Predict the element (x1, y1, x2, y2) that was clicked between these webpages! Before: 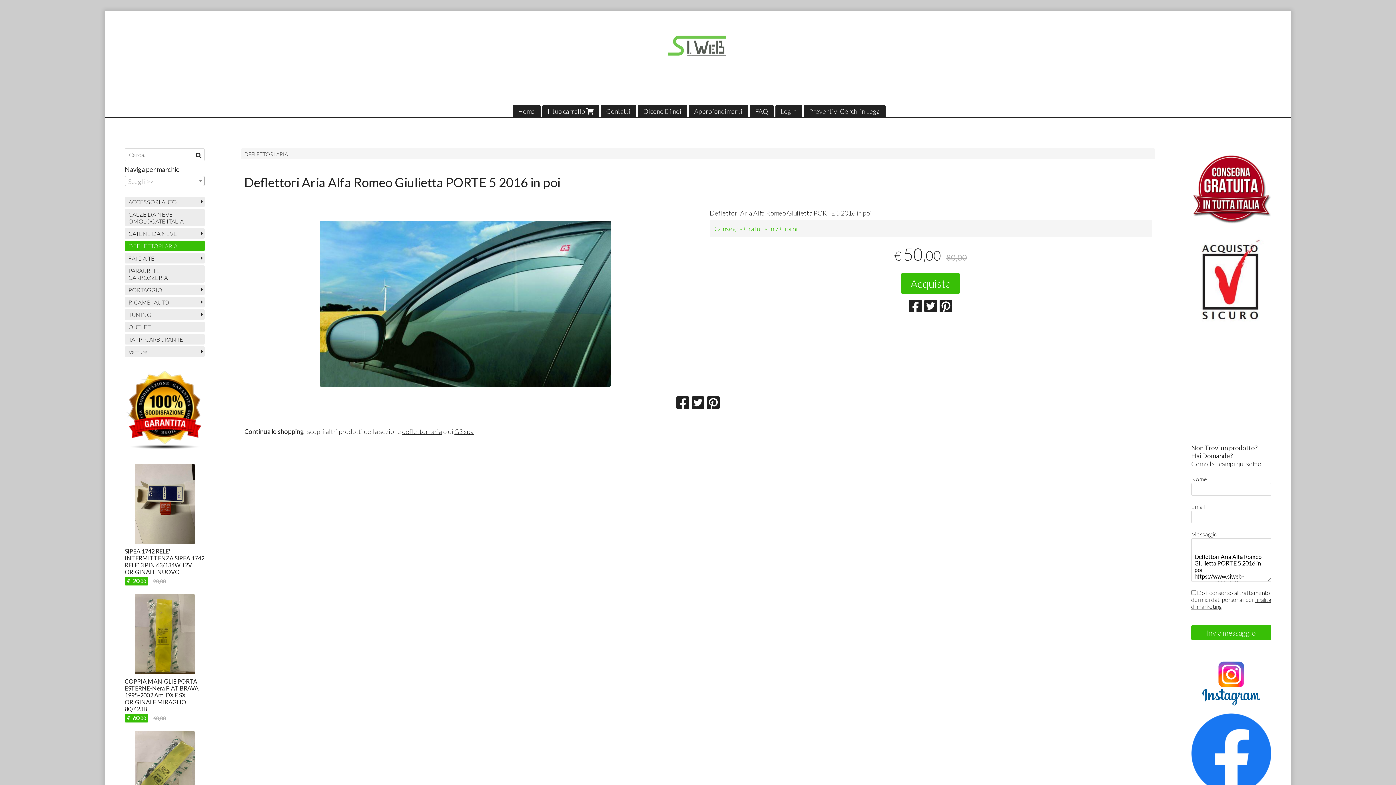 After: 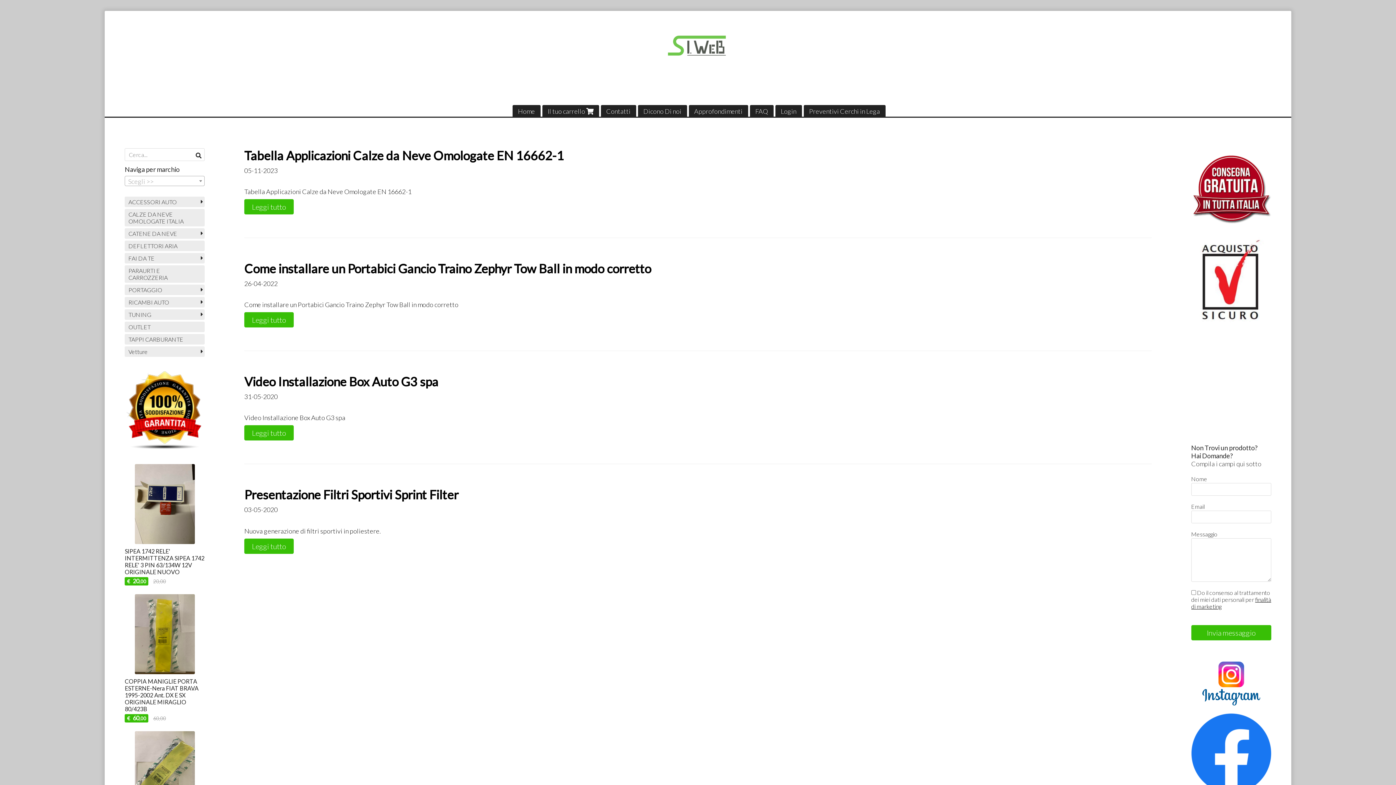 Action: label: Approfondimenti bbox: (688, 105, 748, 117)